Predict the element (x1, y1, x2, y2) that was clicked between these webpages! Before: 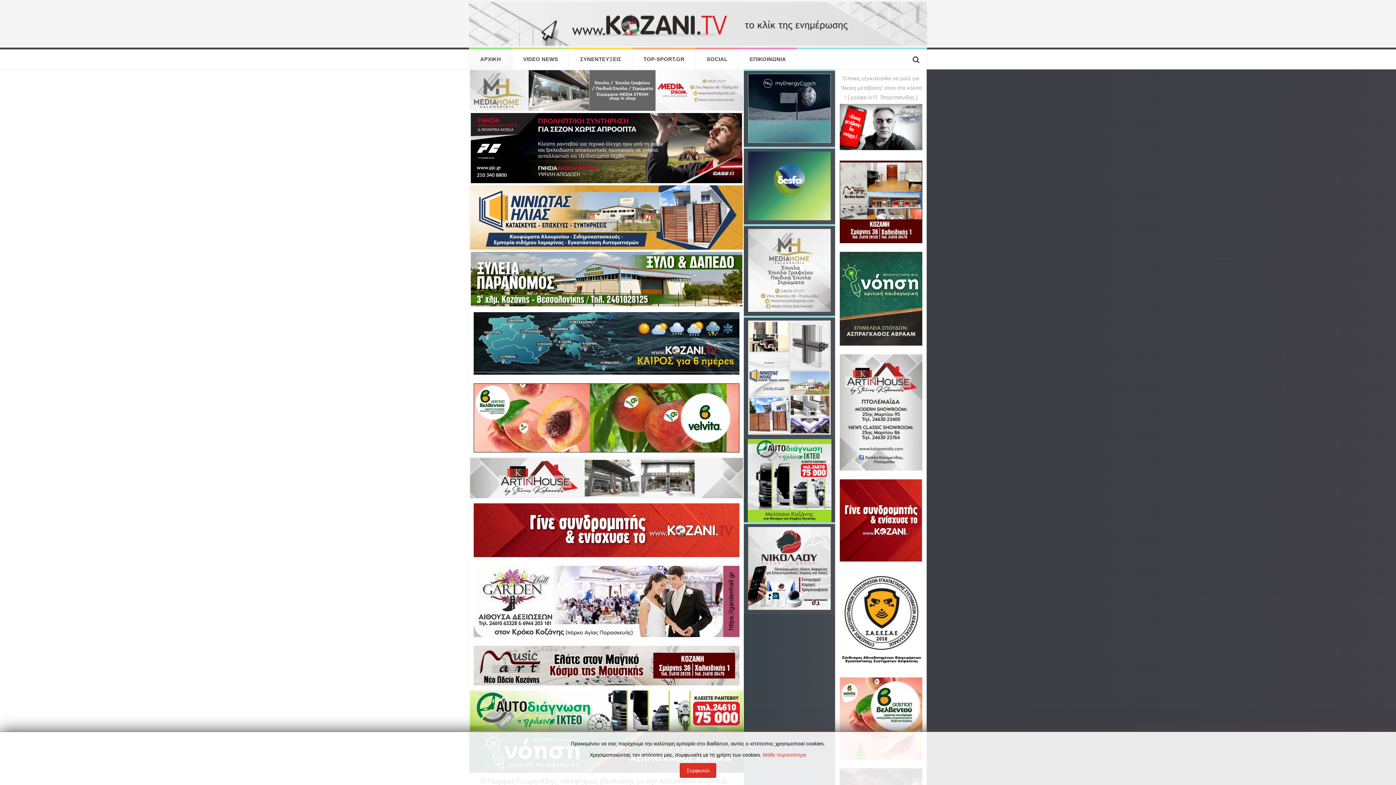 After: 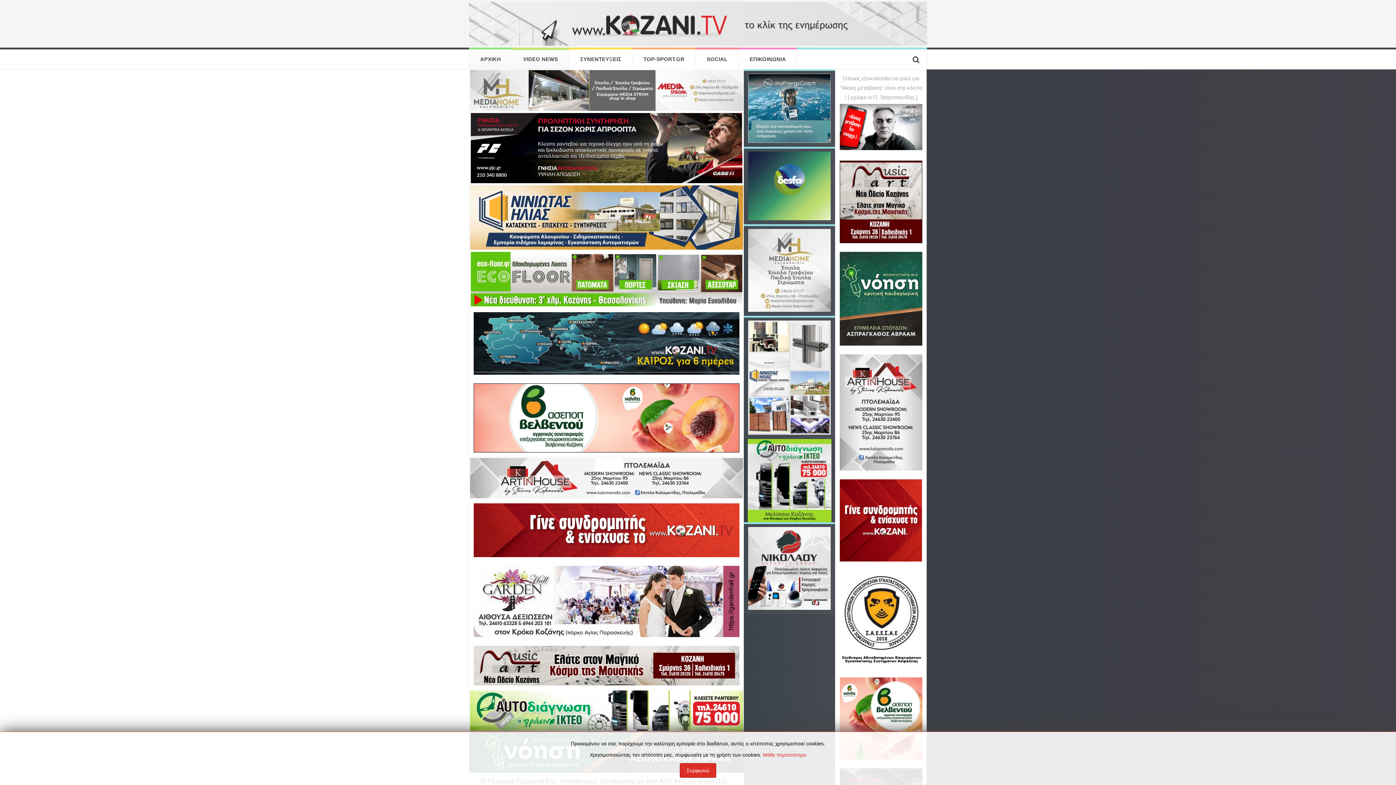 Action: bbox: (512, 49, 569, 69) label: VIDEO NEWS